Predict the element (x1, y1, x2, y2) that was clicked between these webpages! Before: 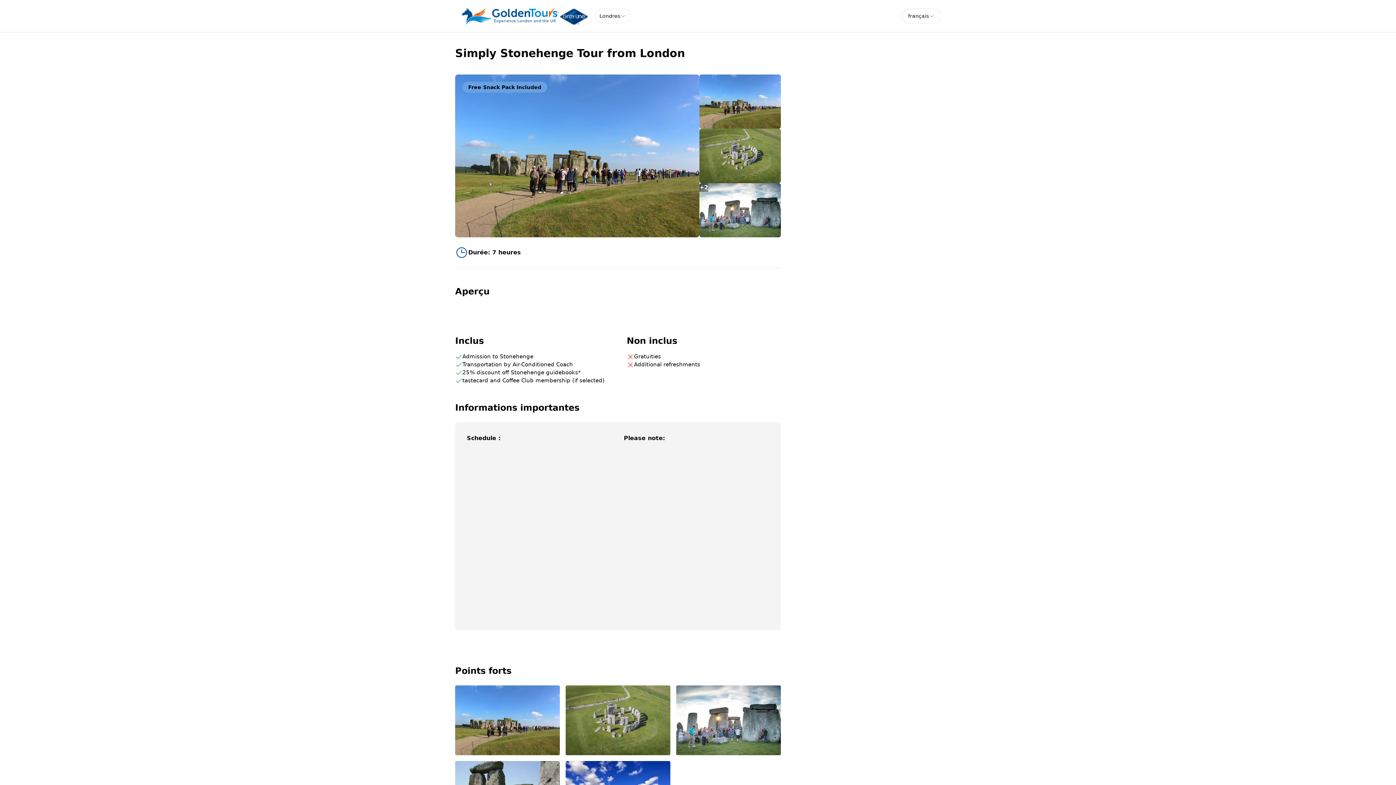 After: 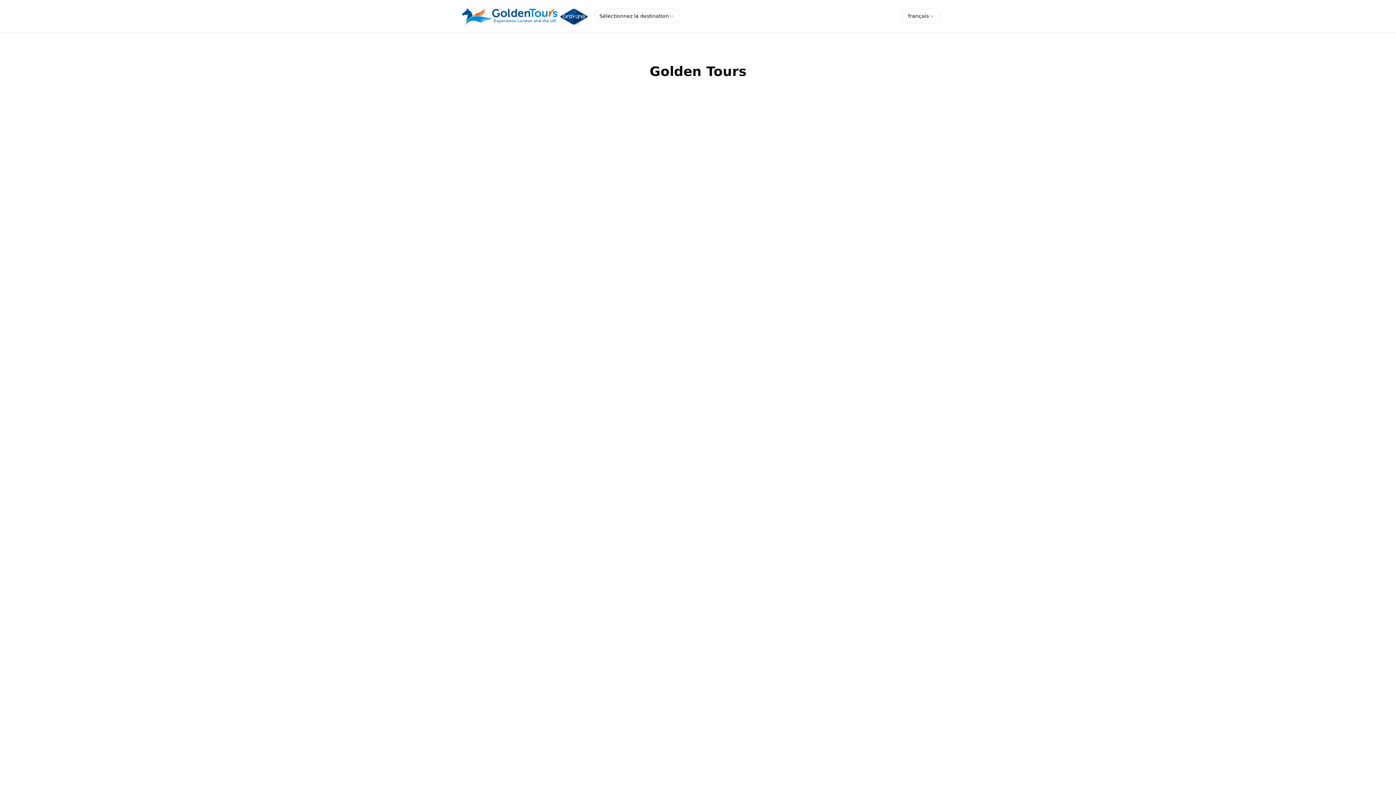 Action: bbox: (455, 4, 594, 27)